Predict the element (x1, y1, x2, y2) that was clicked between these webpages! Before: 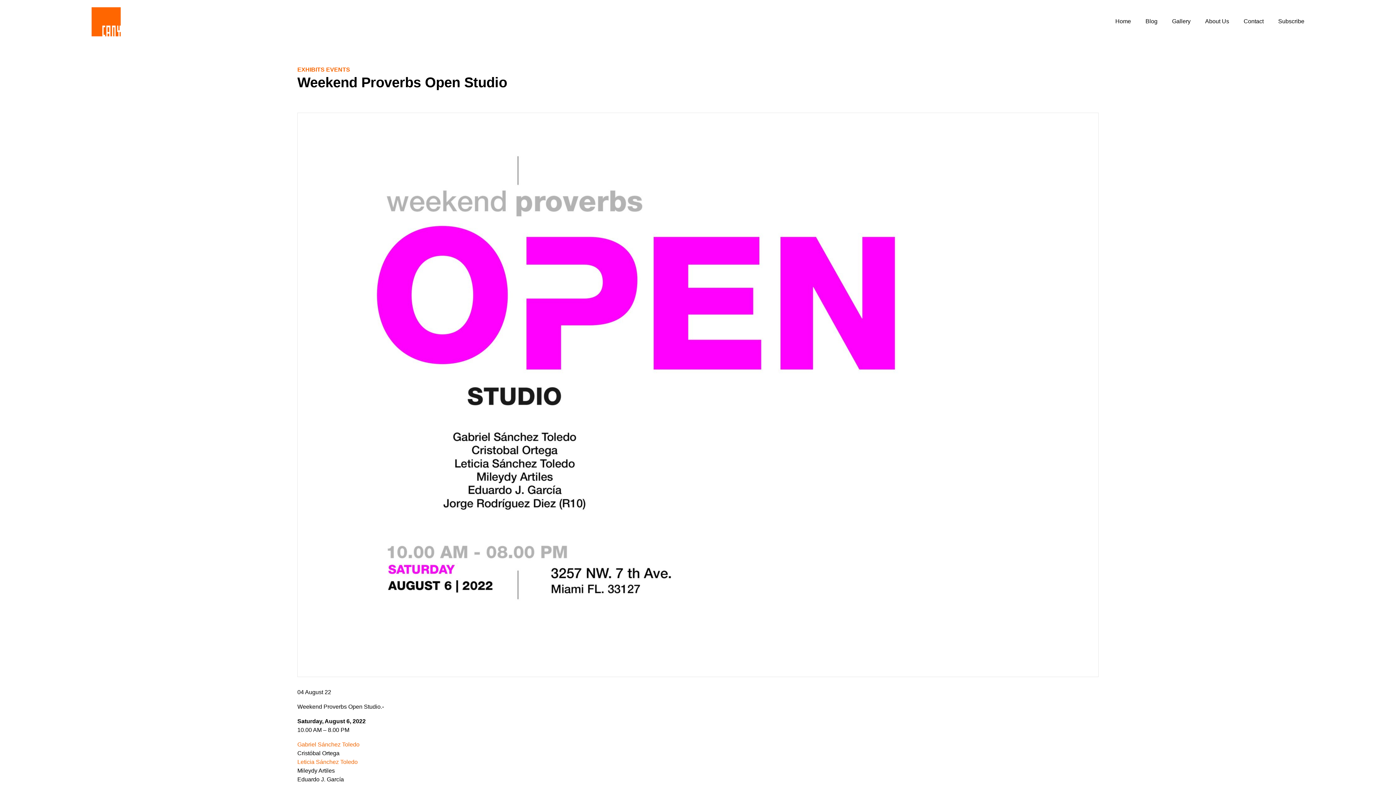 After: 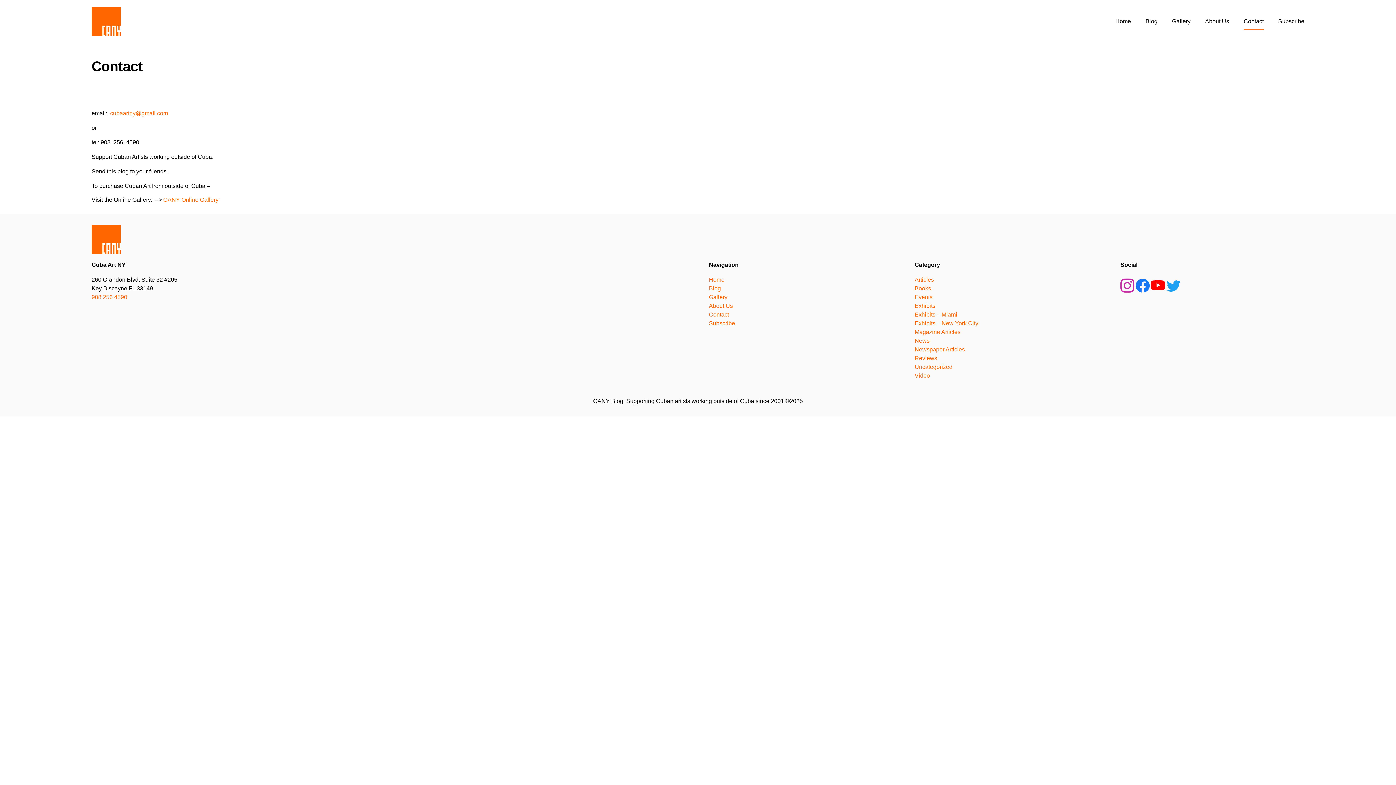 Action: label: Contact bbox: (1243, 13, 1263, 30)